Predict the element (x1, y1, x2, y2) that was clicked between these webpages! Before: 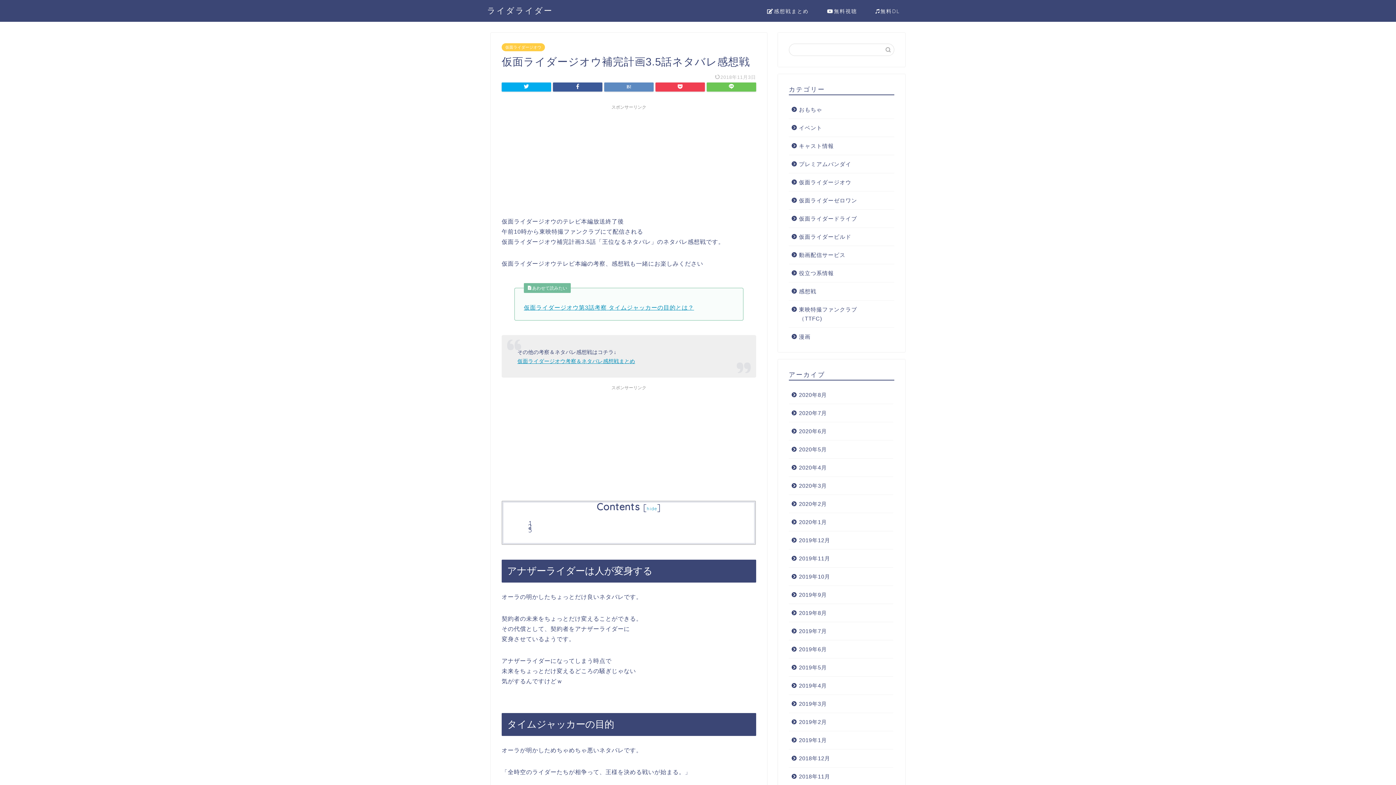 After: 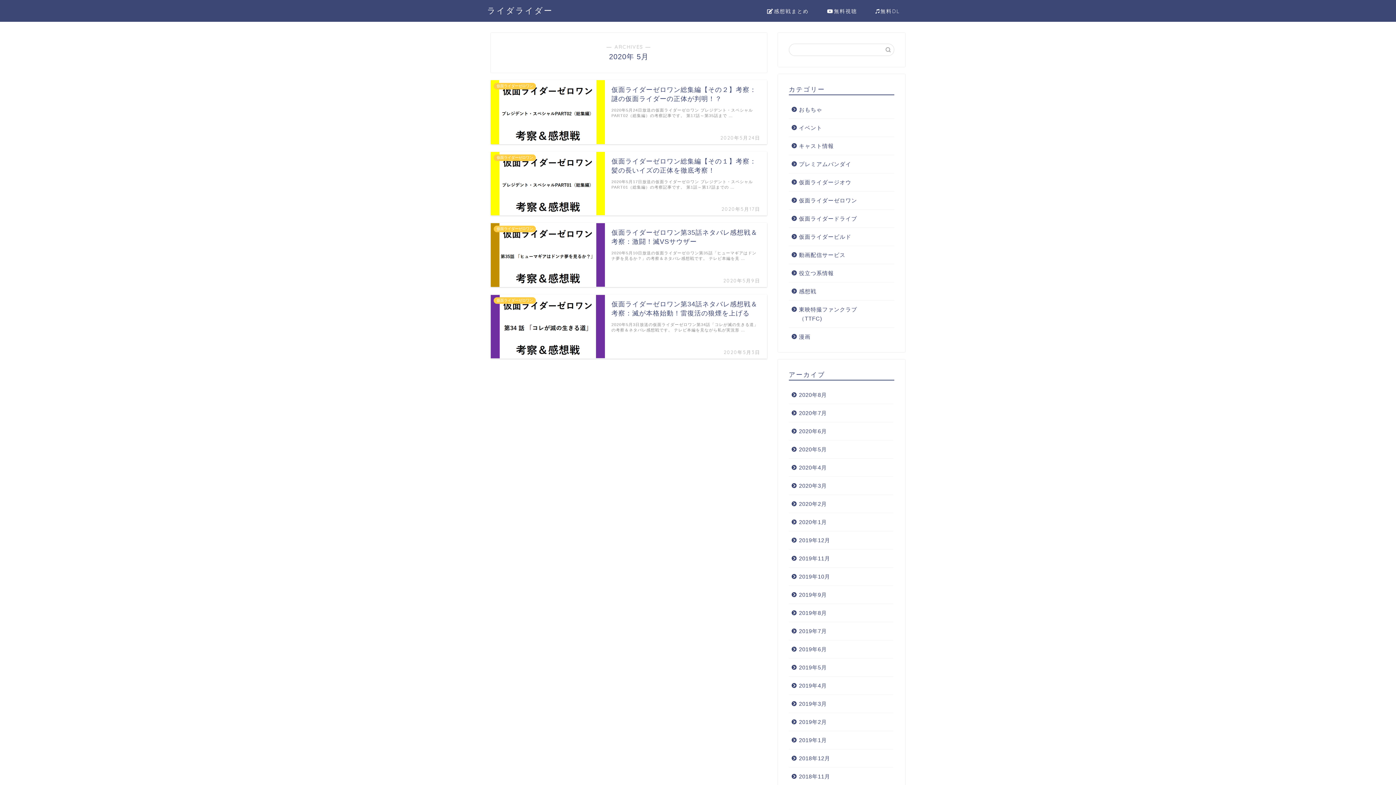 Action: label: 2020年5月 bbox: (789, 440, 893, 458)